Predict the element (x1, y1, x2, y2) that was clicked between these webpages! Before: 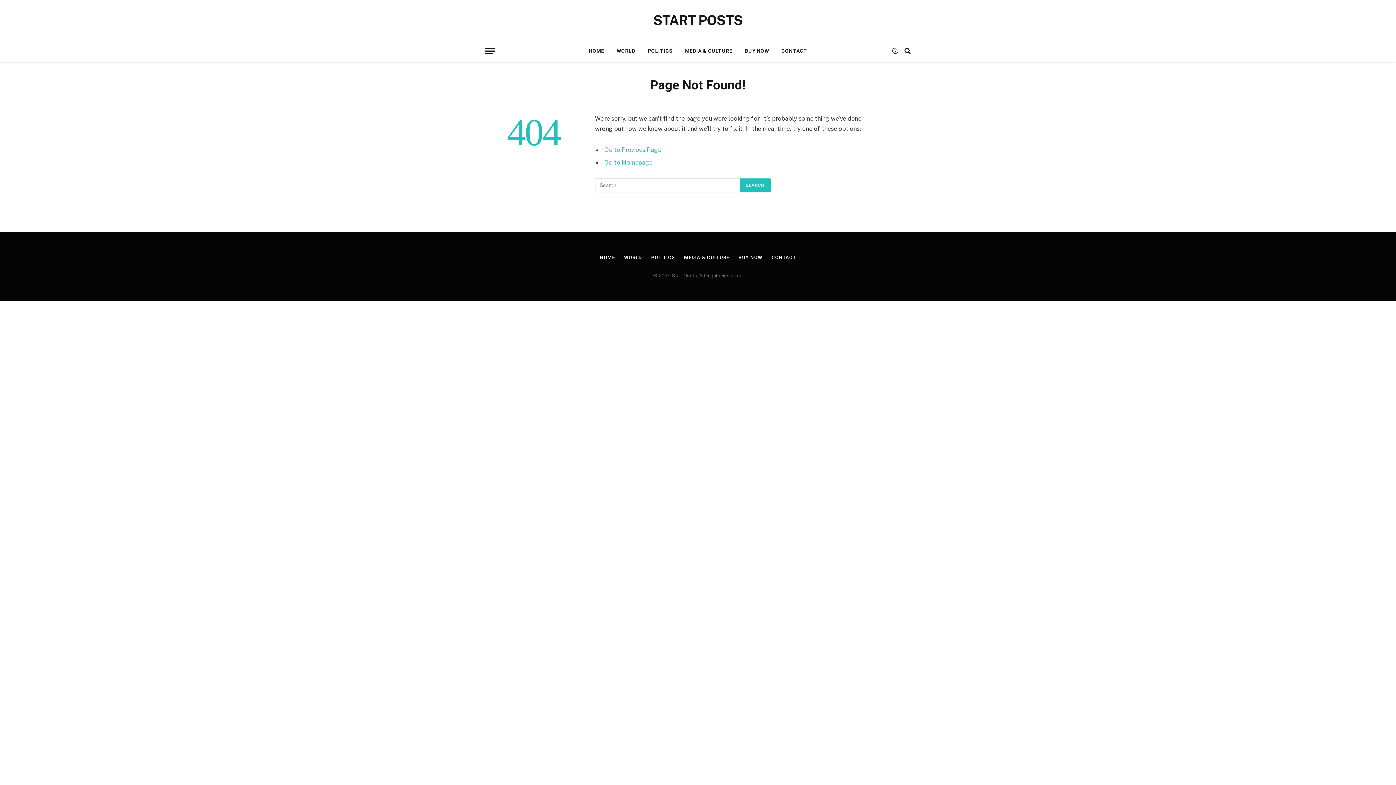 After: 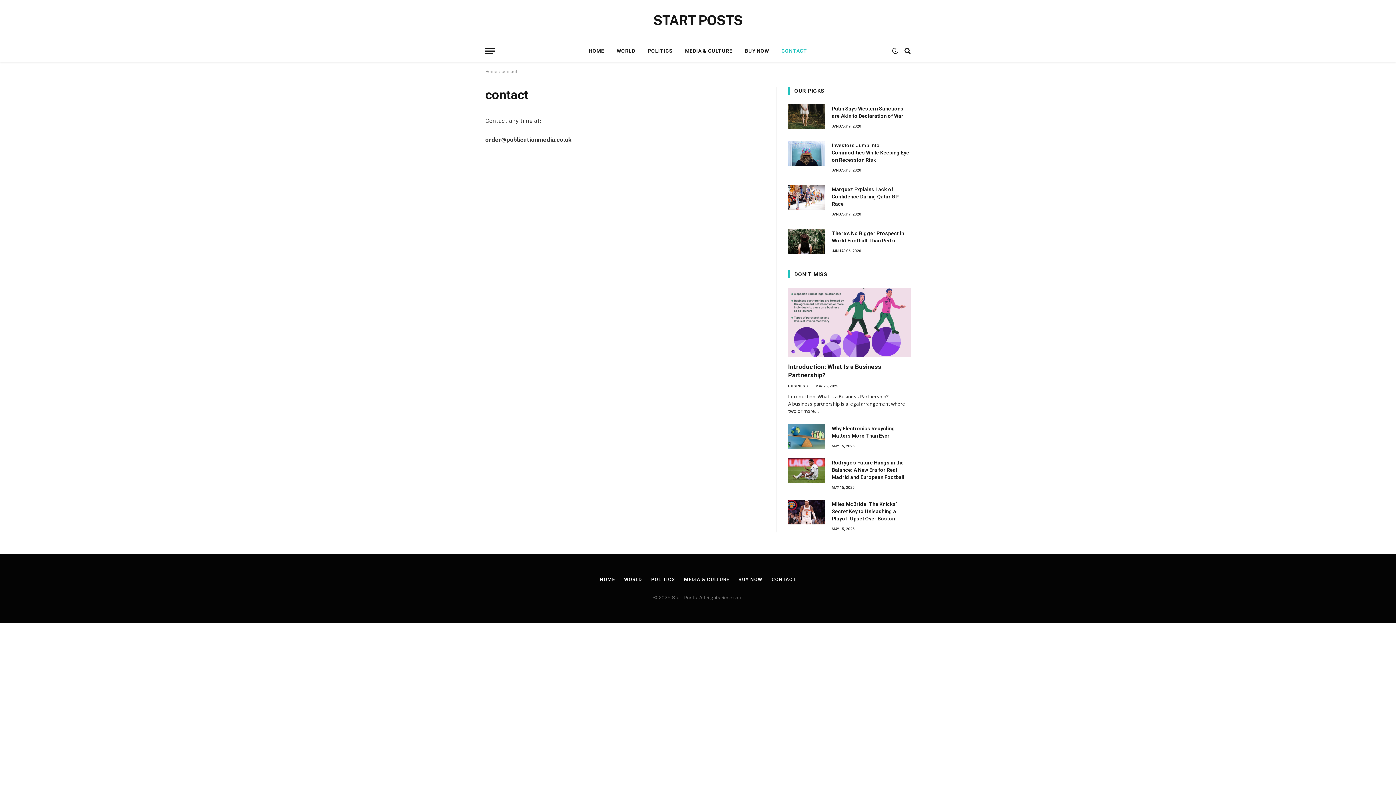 Action: label: CONTACT bbox: (775, 40, 813, 61)